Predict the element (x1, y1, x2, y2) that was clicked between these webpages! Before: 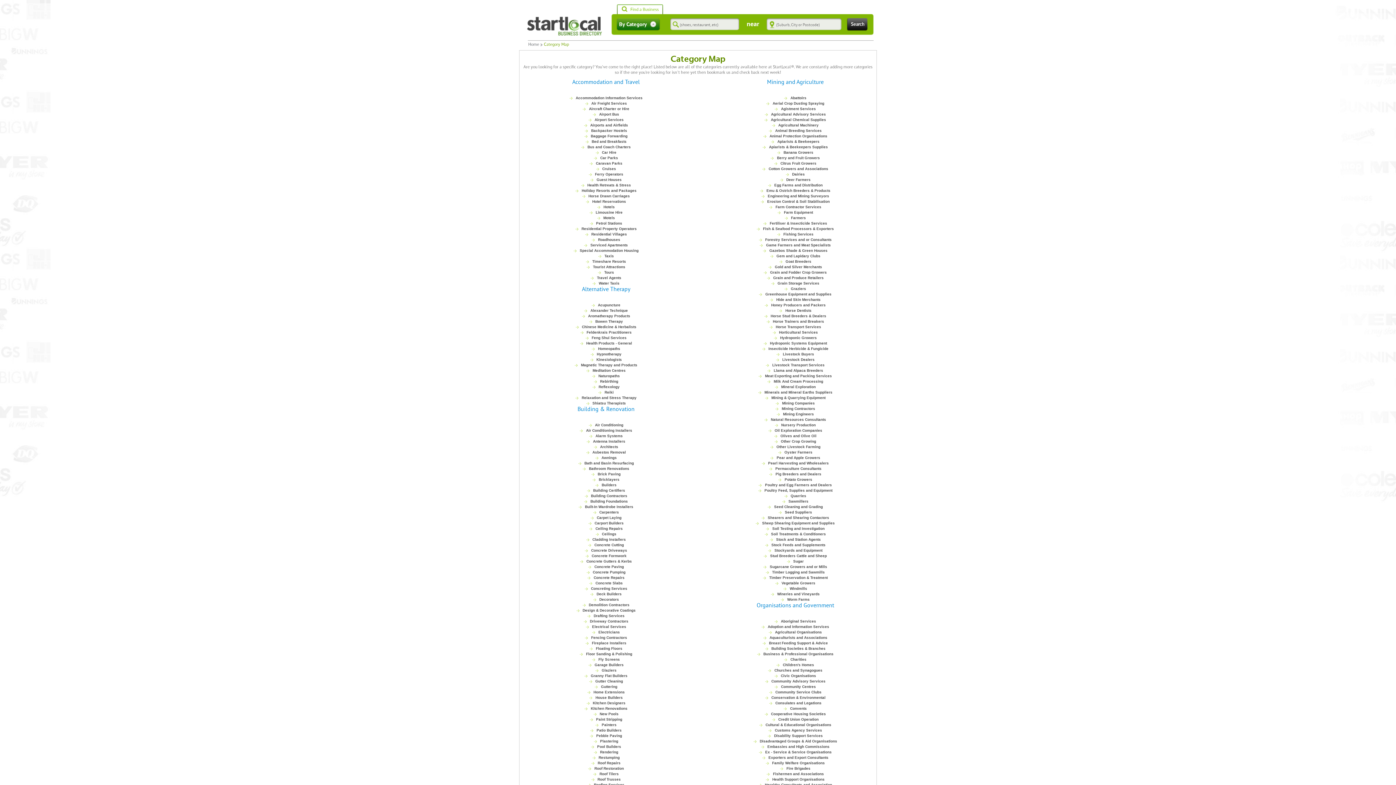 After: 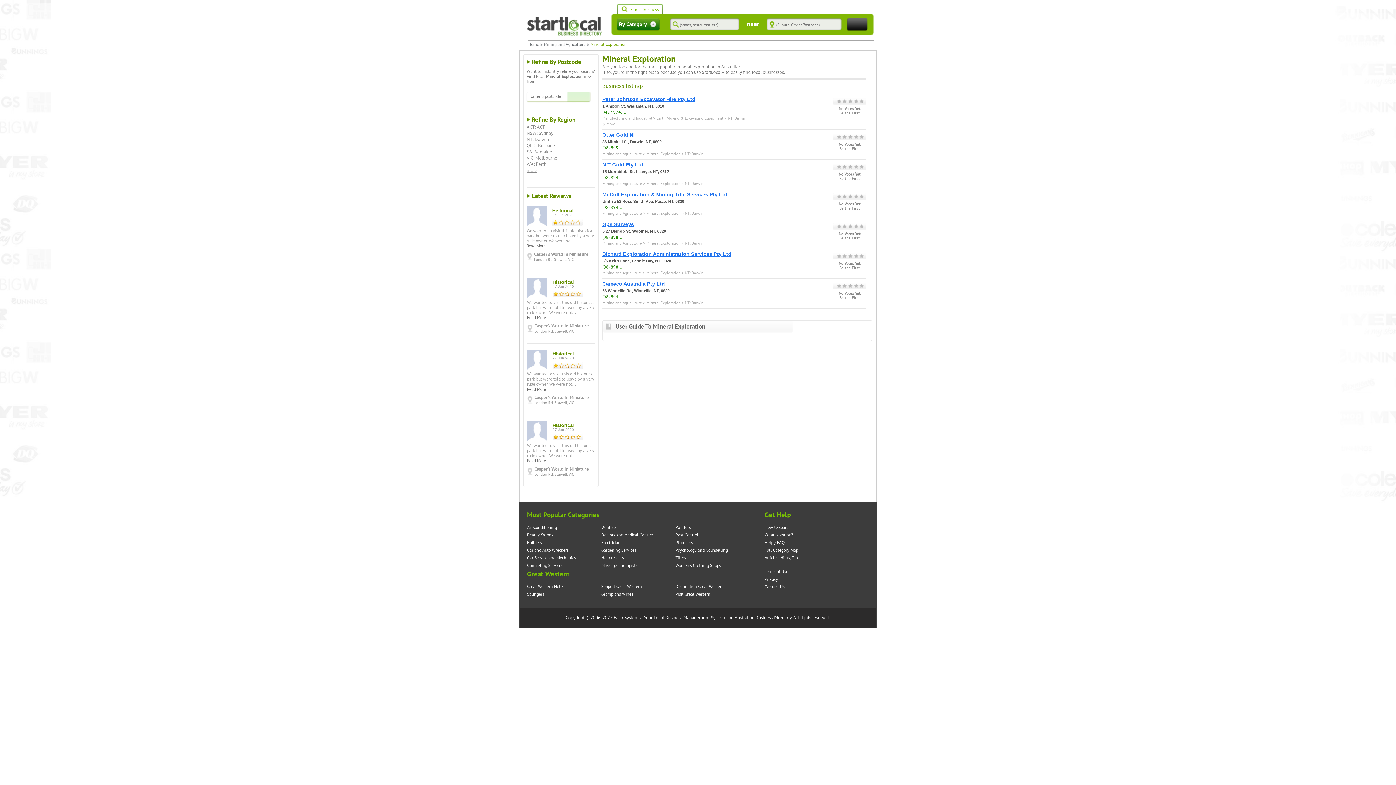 Action: bbox: (775, 385, 815, 389) label: Mineral Exploration